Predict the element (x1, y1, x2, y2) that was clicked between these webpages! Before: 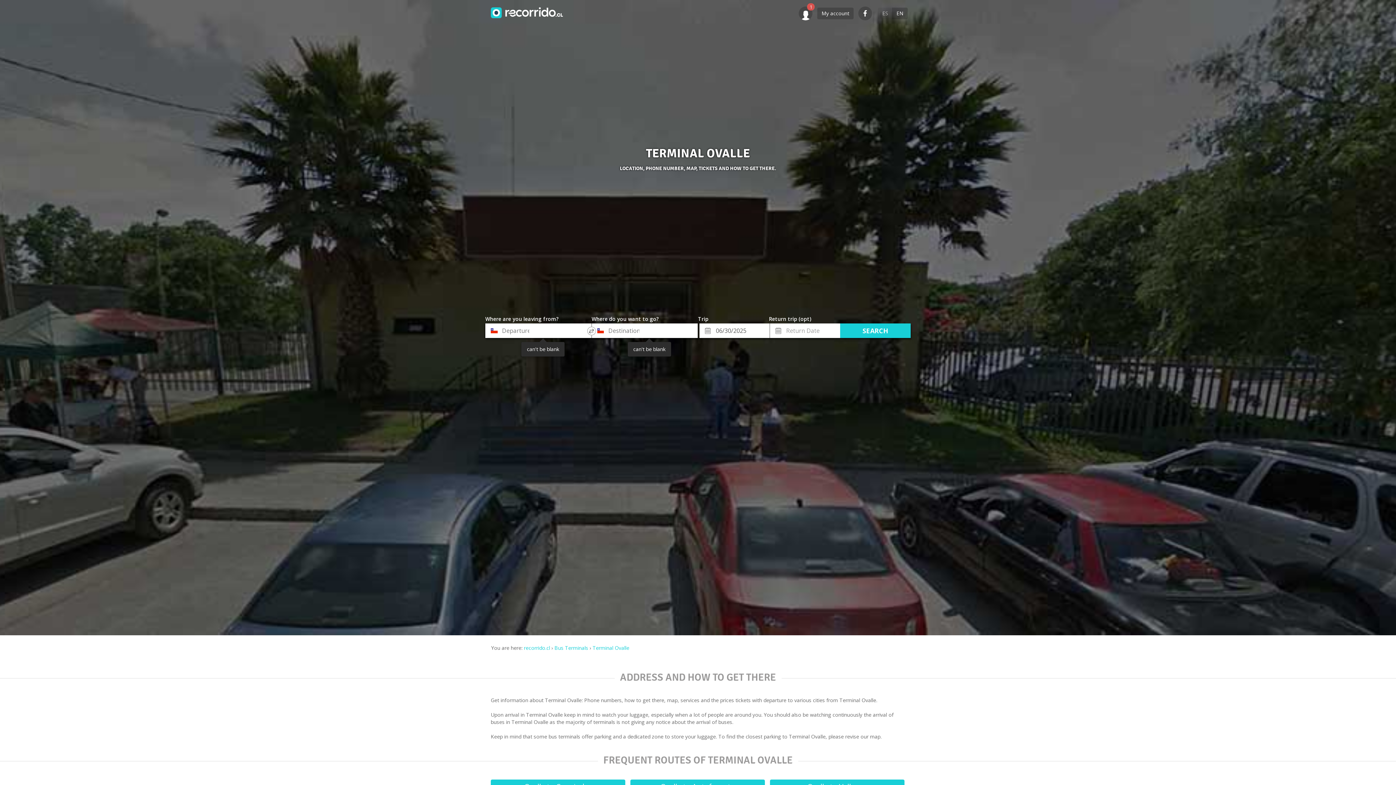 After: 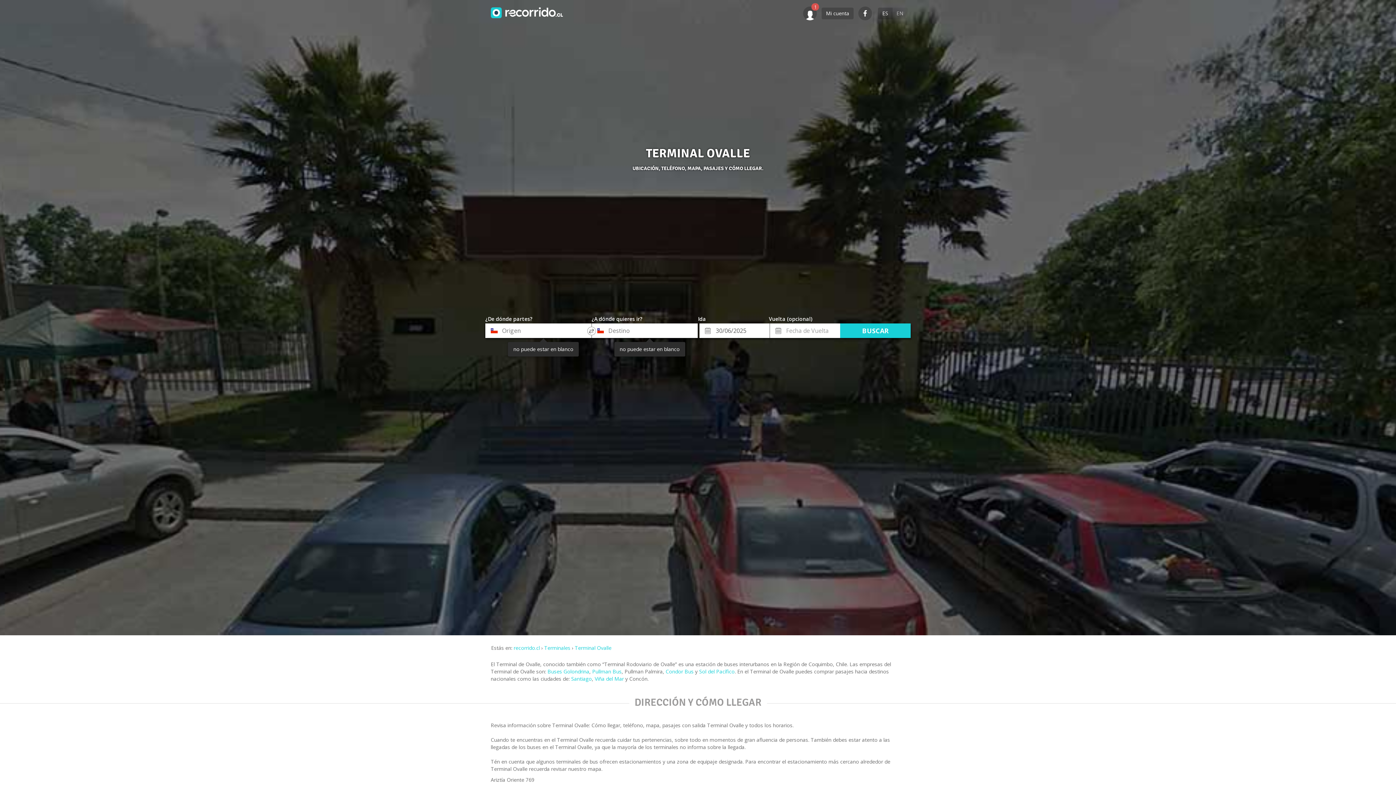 Action: label: ES bbox: (878, 7, 892, 19)